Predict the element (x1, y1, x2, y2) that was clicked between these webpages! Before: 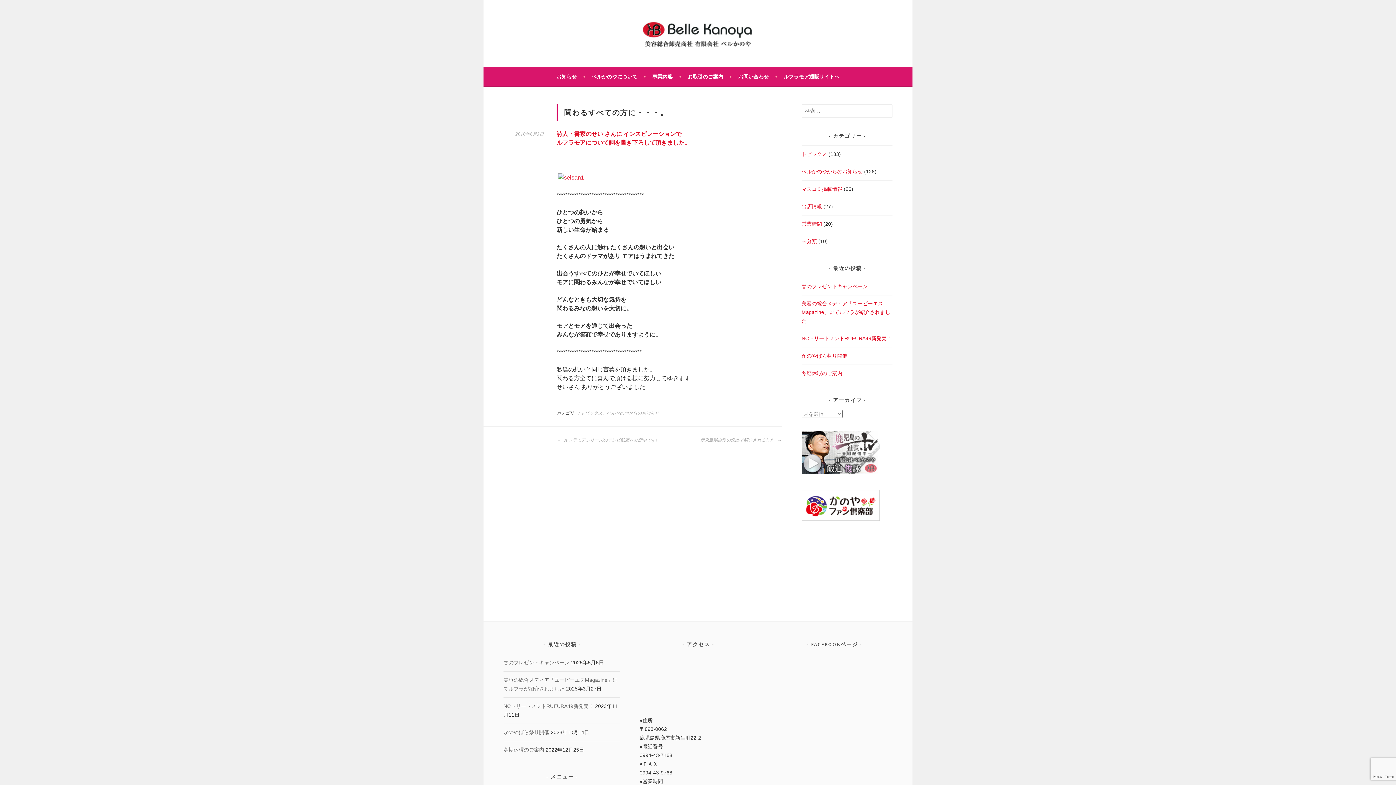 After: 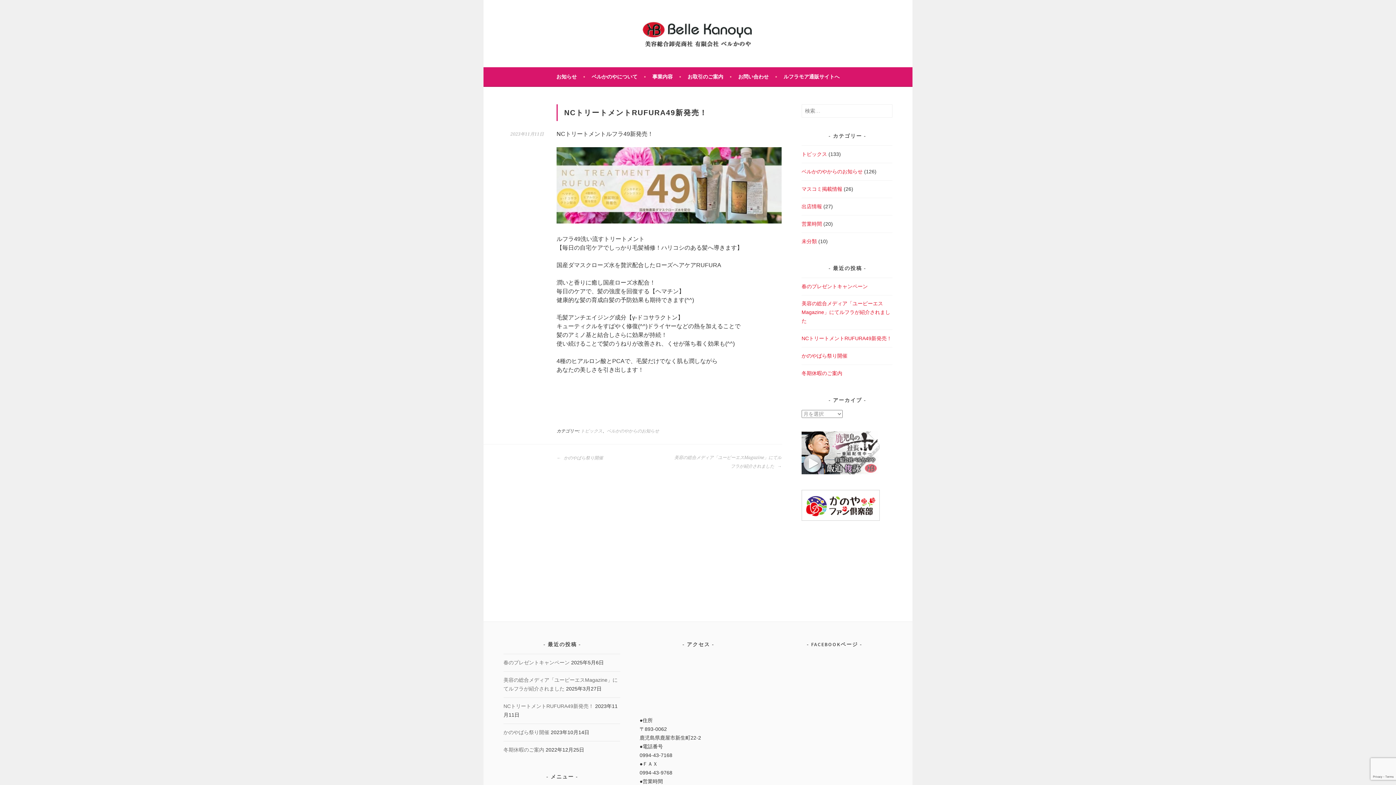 Action: label: NCトリートメントRUFURA49新発売！ bbox: (801, 335, 892, 341)